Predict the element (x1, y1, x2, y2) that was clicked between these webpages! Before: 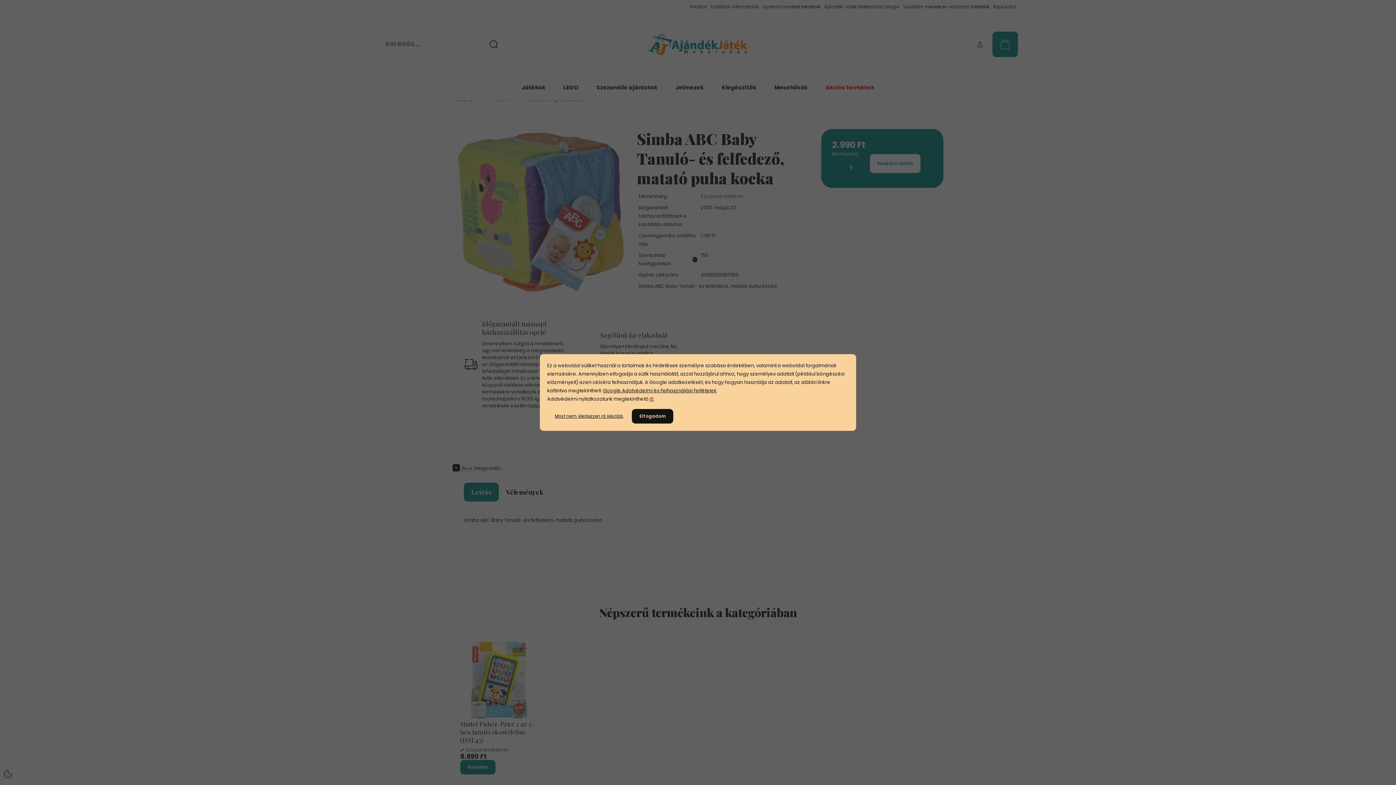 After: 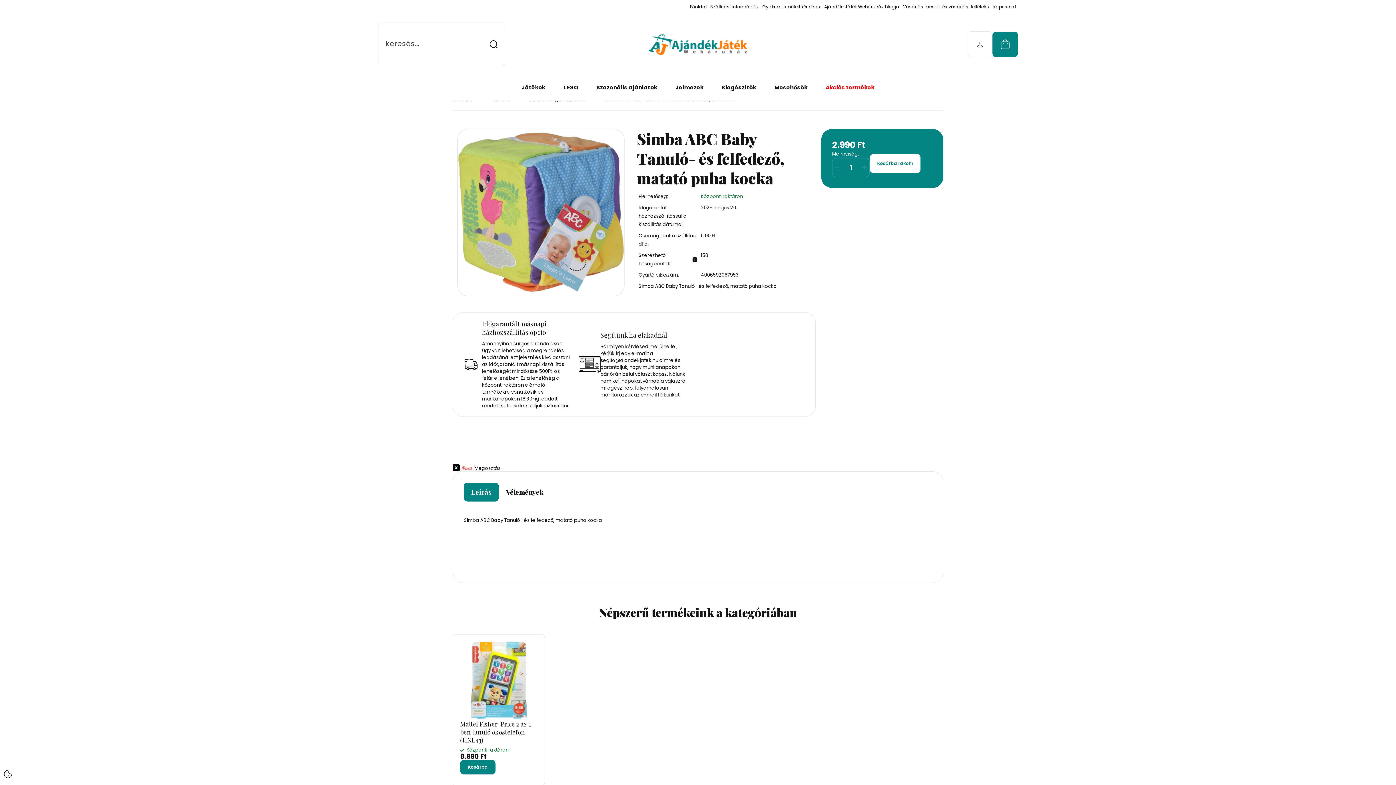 Action: label: Most nem, kérdezzen rá később bbox: (547, 409, 630, 423)